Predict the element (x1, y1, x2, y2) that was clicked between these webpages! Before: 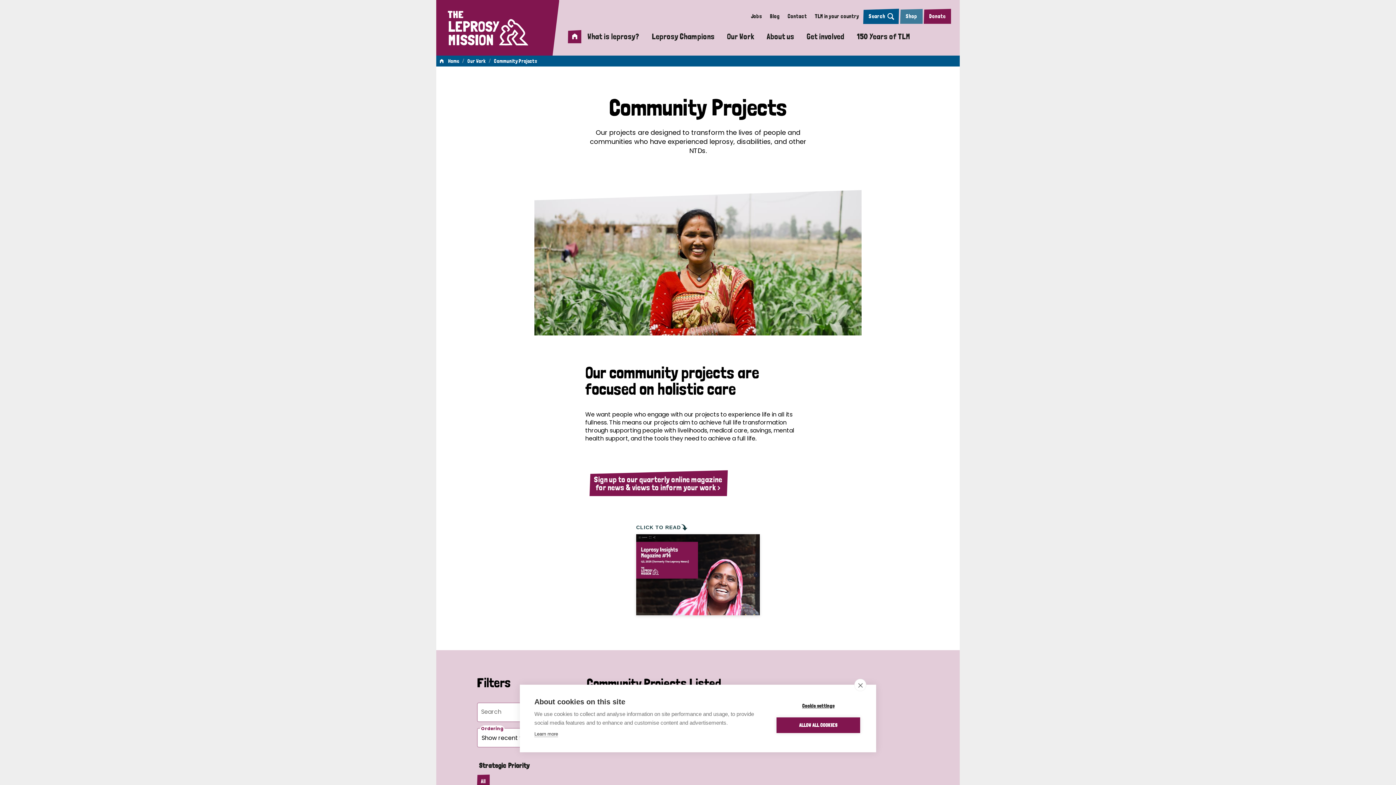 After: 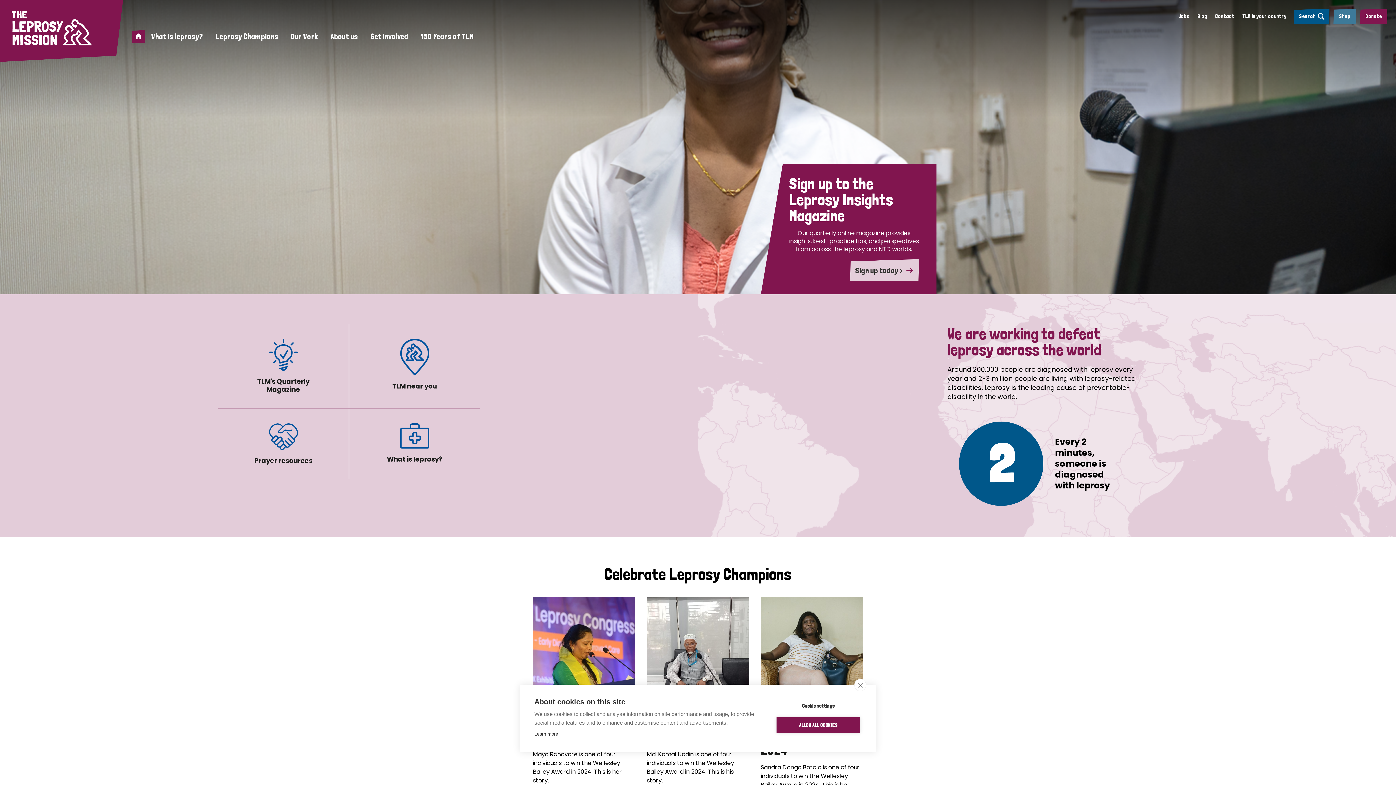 Action: bbox: (439, 57, 459, 65) label: Home